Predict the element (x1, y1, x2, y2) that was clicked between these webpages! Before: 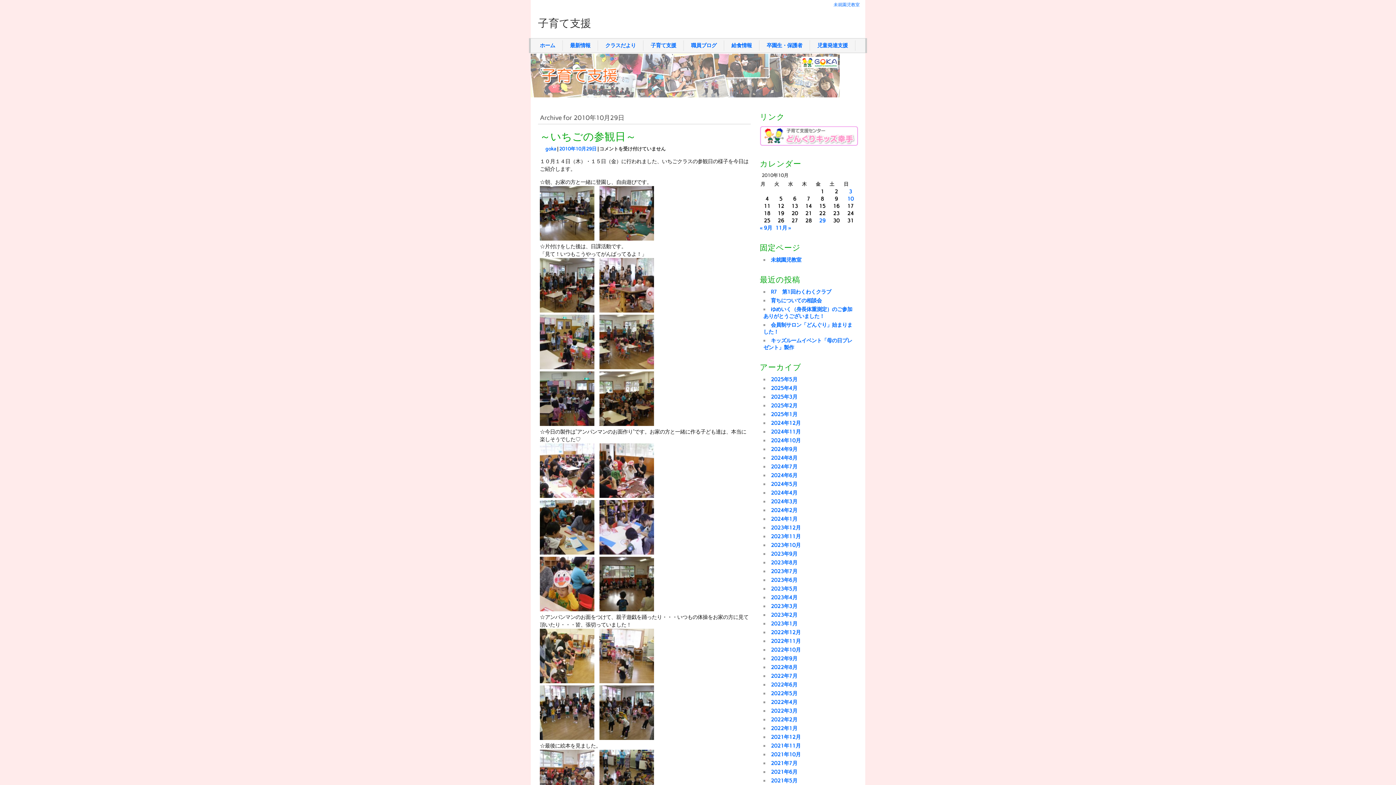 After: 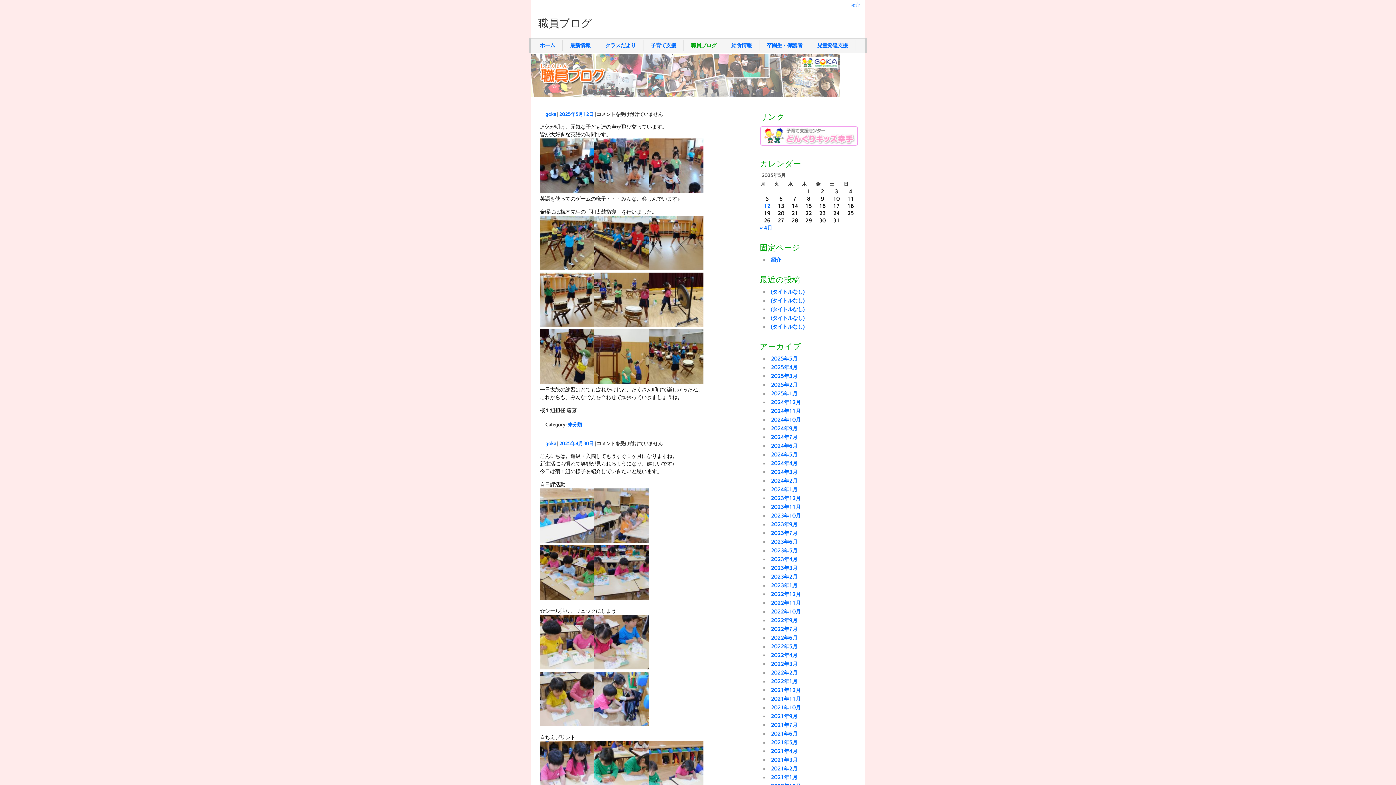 Action: bbox: (684, 40, 724, 50) label: 職員ブログ